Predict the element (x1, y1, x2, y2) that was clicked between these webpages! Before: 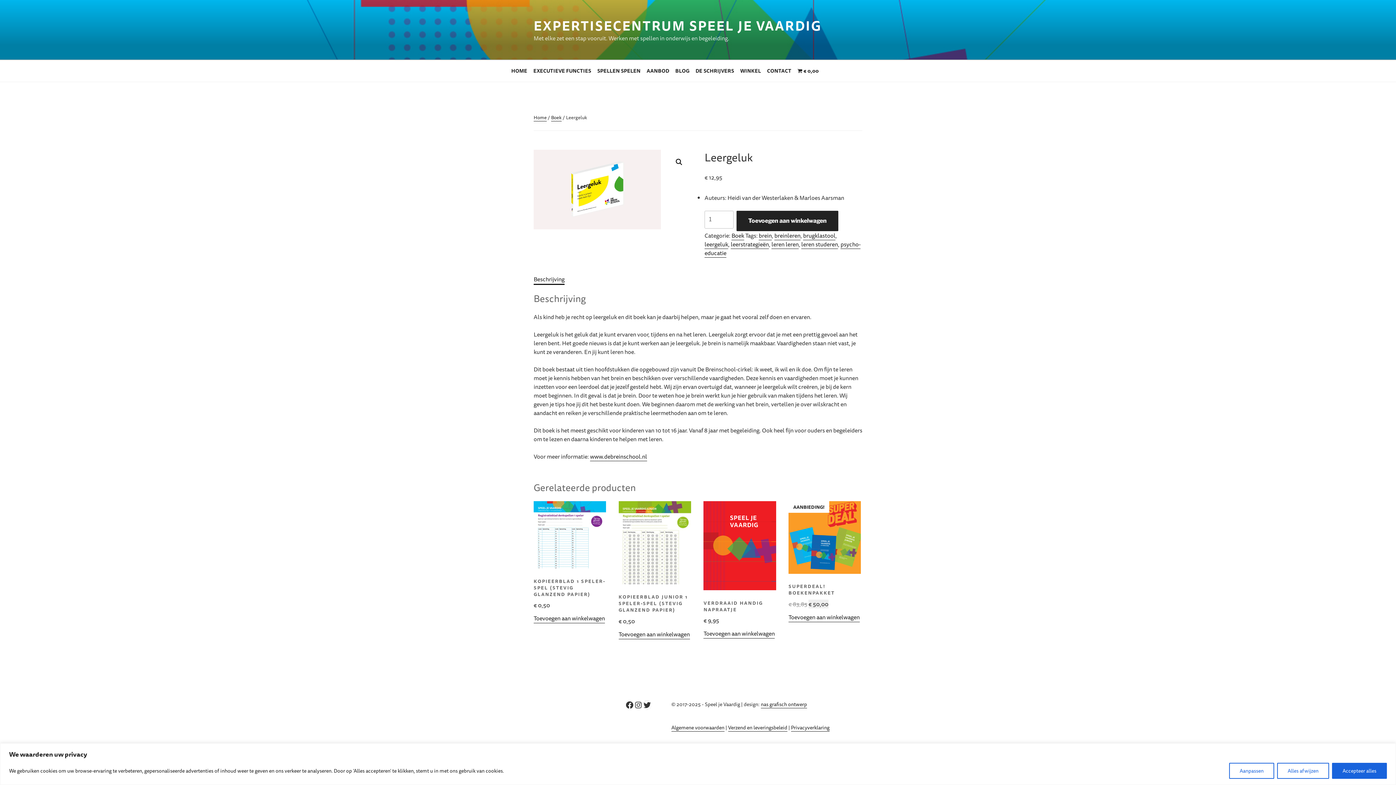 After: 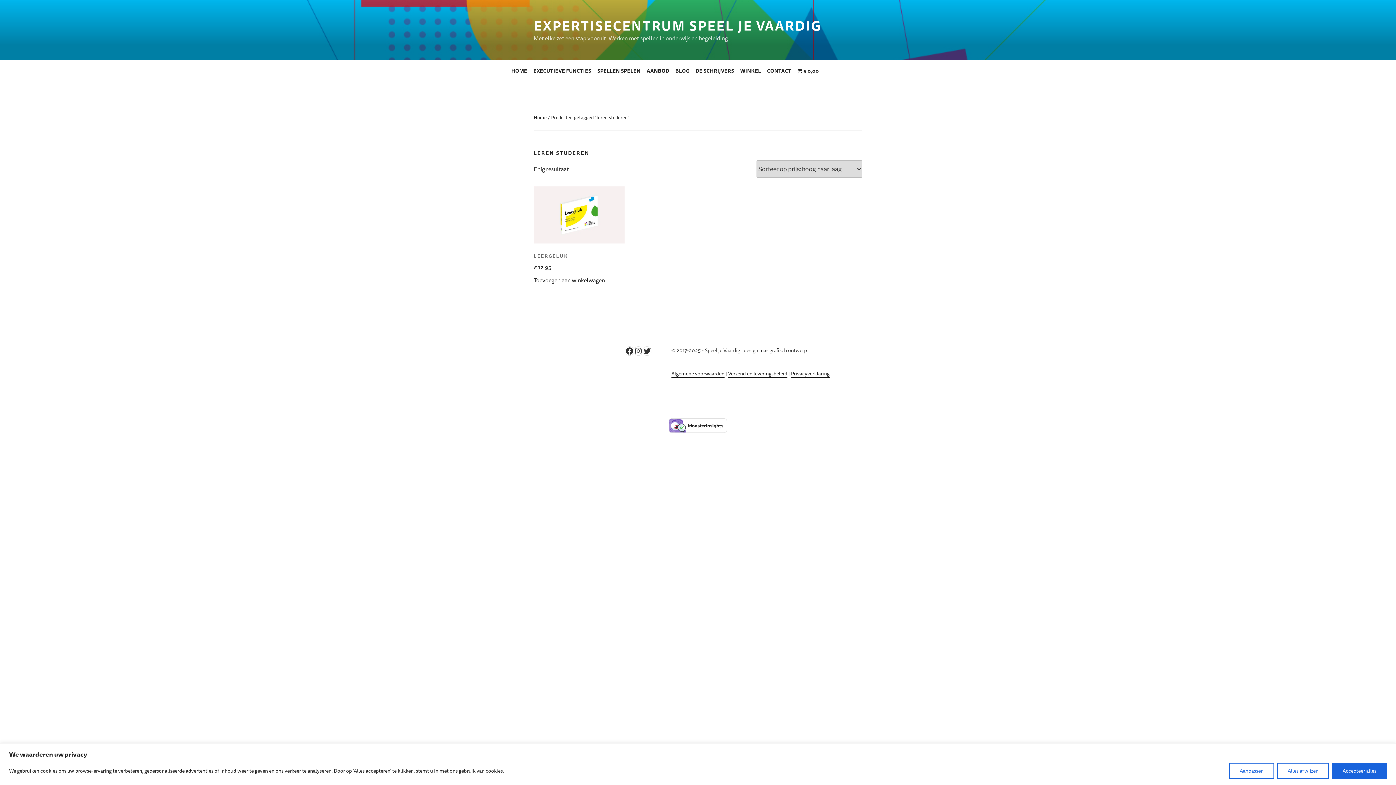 Action: label: leren studeren bbox: (801, 239, 838, 249)